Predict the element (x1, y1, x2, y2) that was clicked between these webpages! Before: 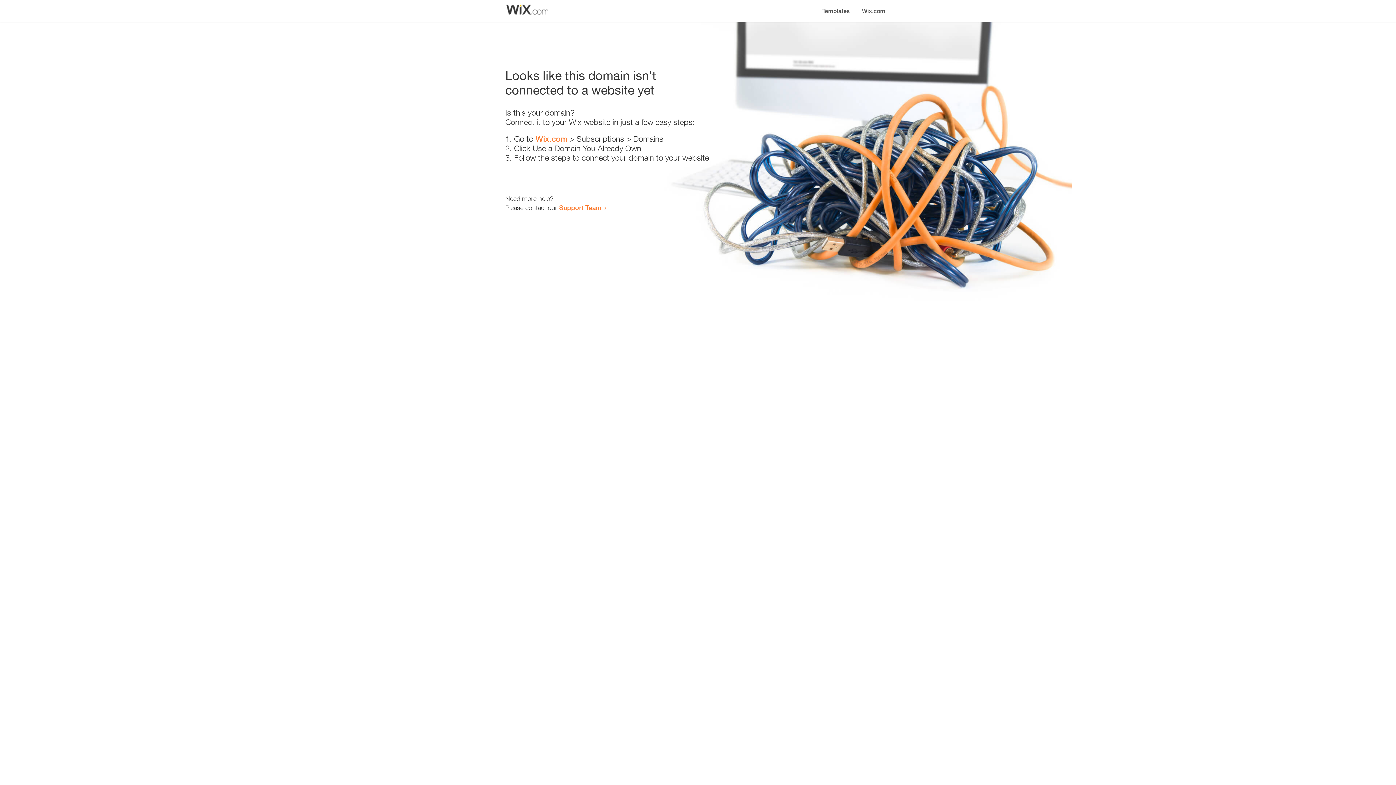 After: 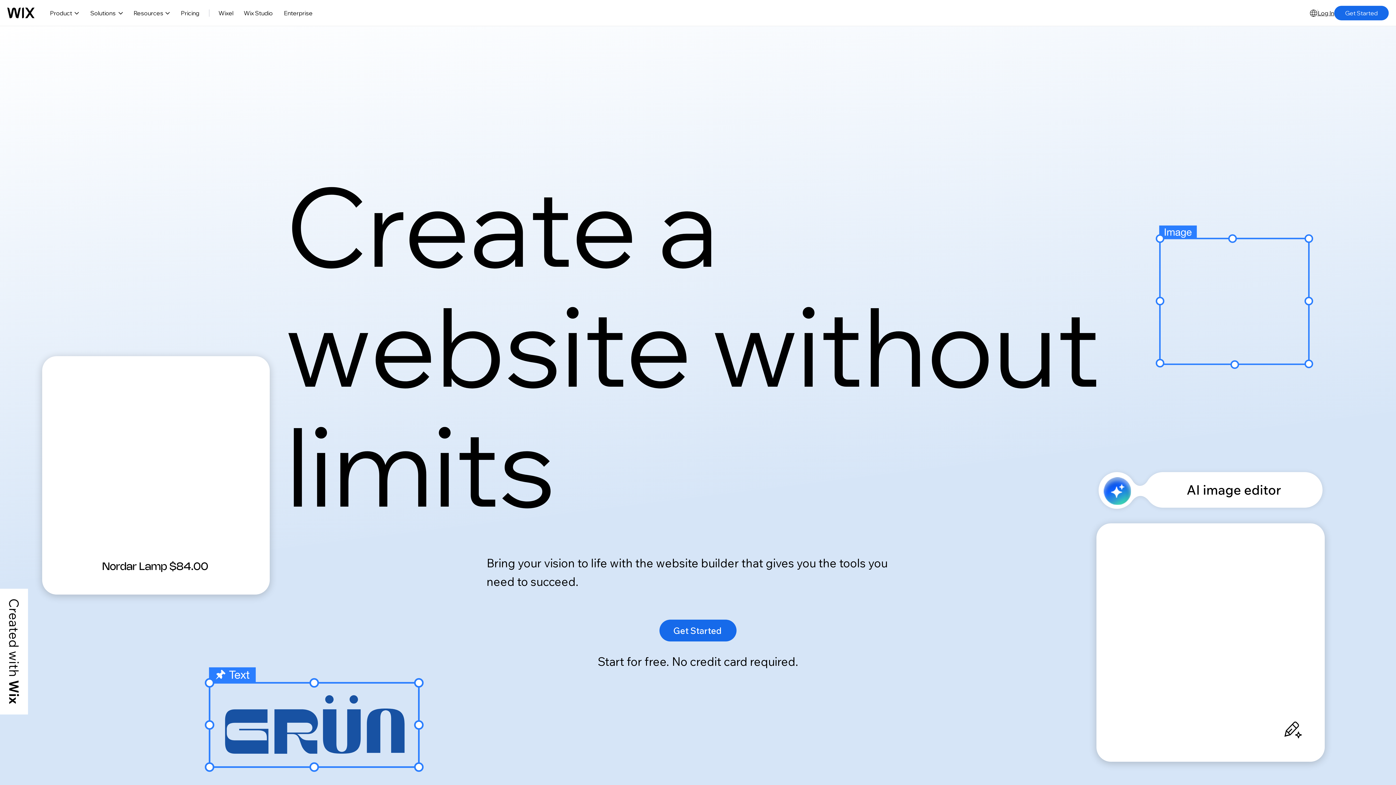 Action: bbox: (535, 134, 567, 143) label: Wix.com